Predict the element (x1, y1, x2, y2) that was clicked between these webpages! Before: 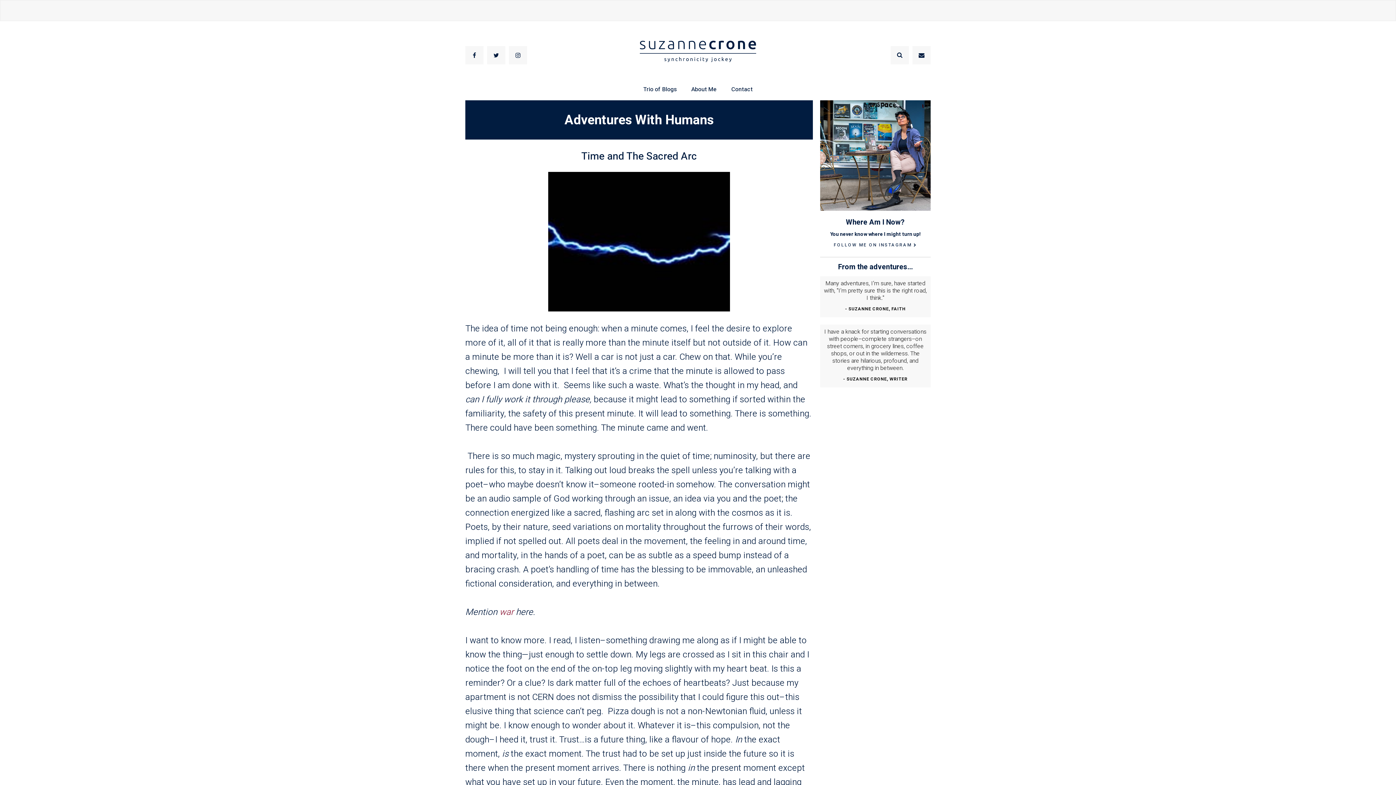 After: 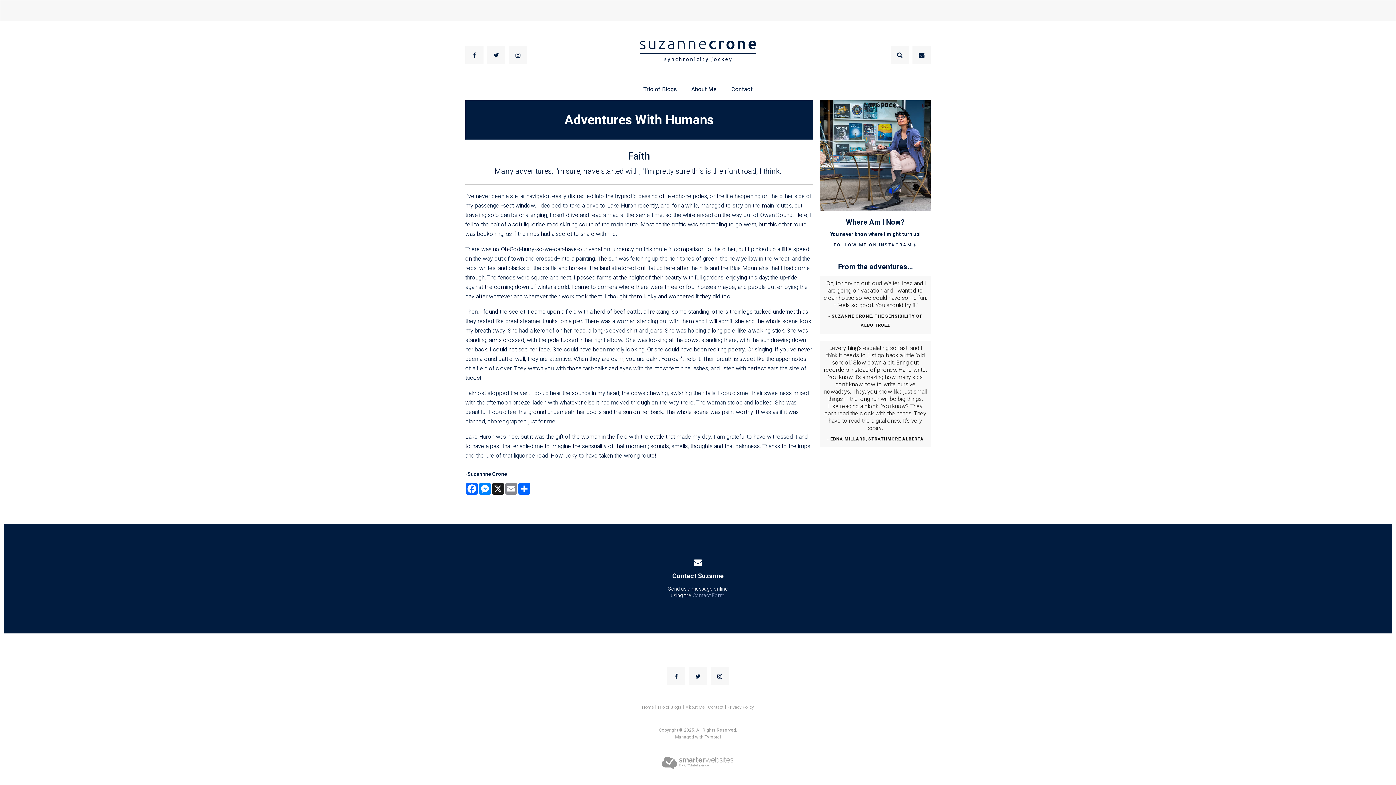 Action: bbox: (845, 305, 905, 312) label: - SUZANNE CRONE, FAITH